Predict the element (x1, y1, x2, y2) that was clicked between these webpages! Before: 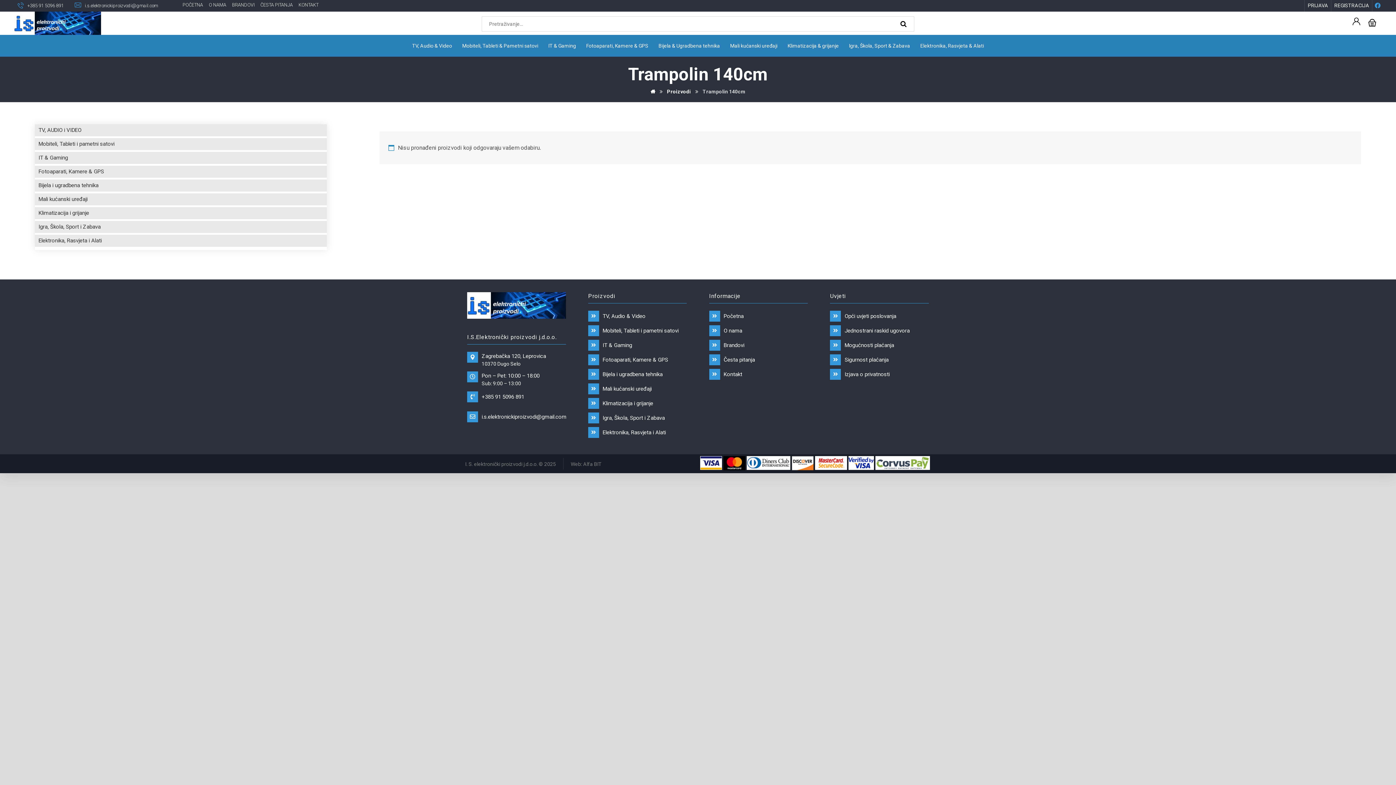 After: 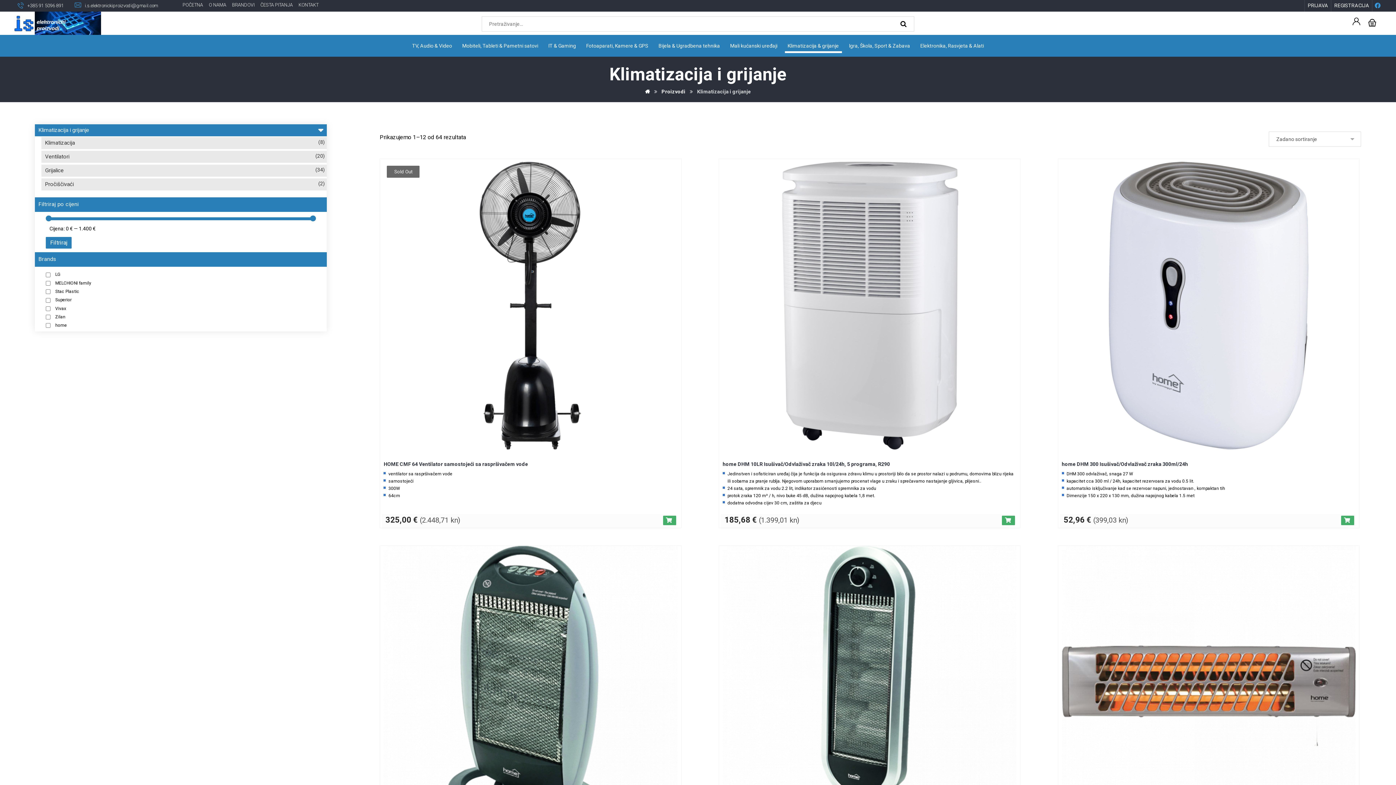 Action: bbox: (34, 207, 326, 219) label: Klimatizacija i grijanje